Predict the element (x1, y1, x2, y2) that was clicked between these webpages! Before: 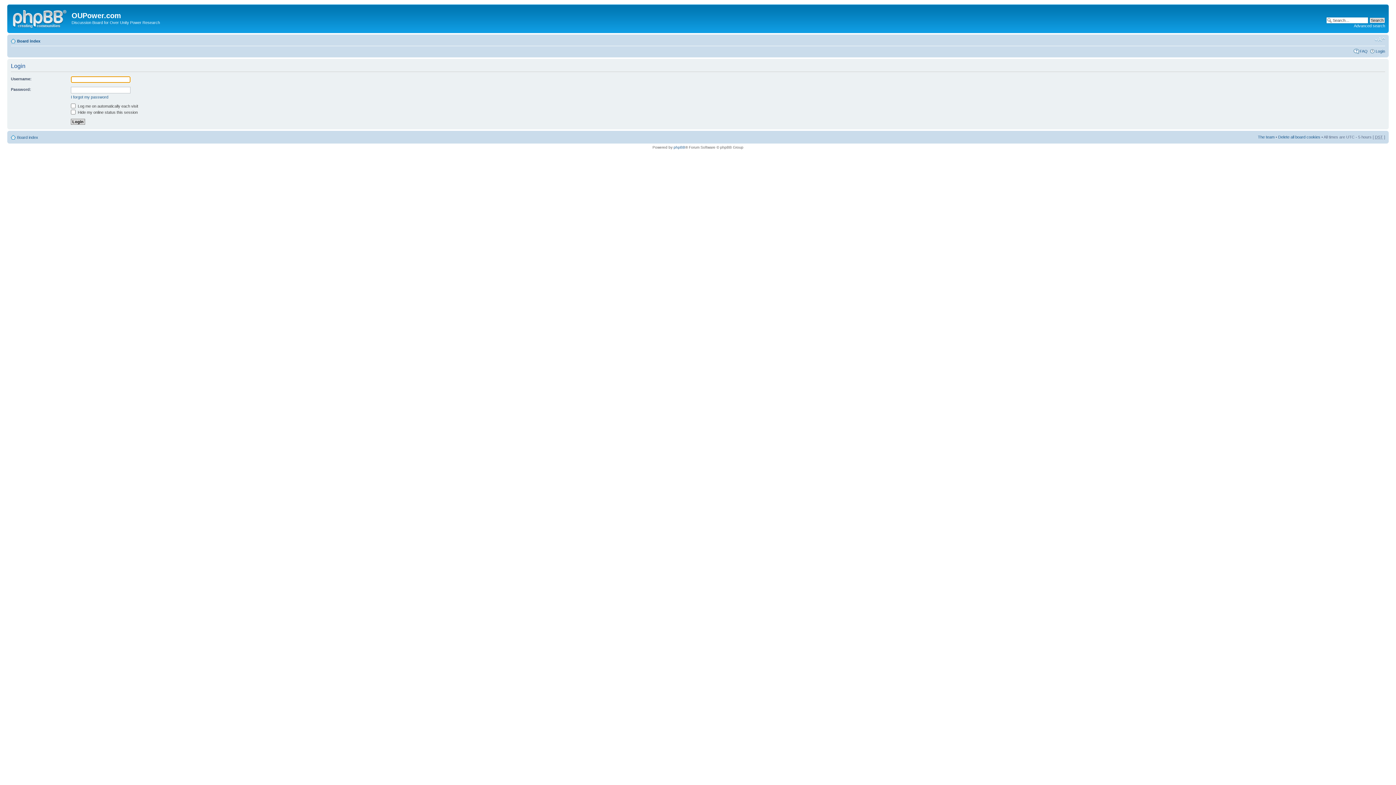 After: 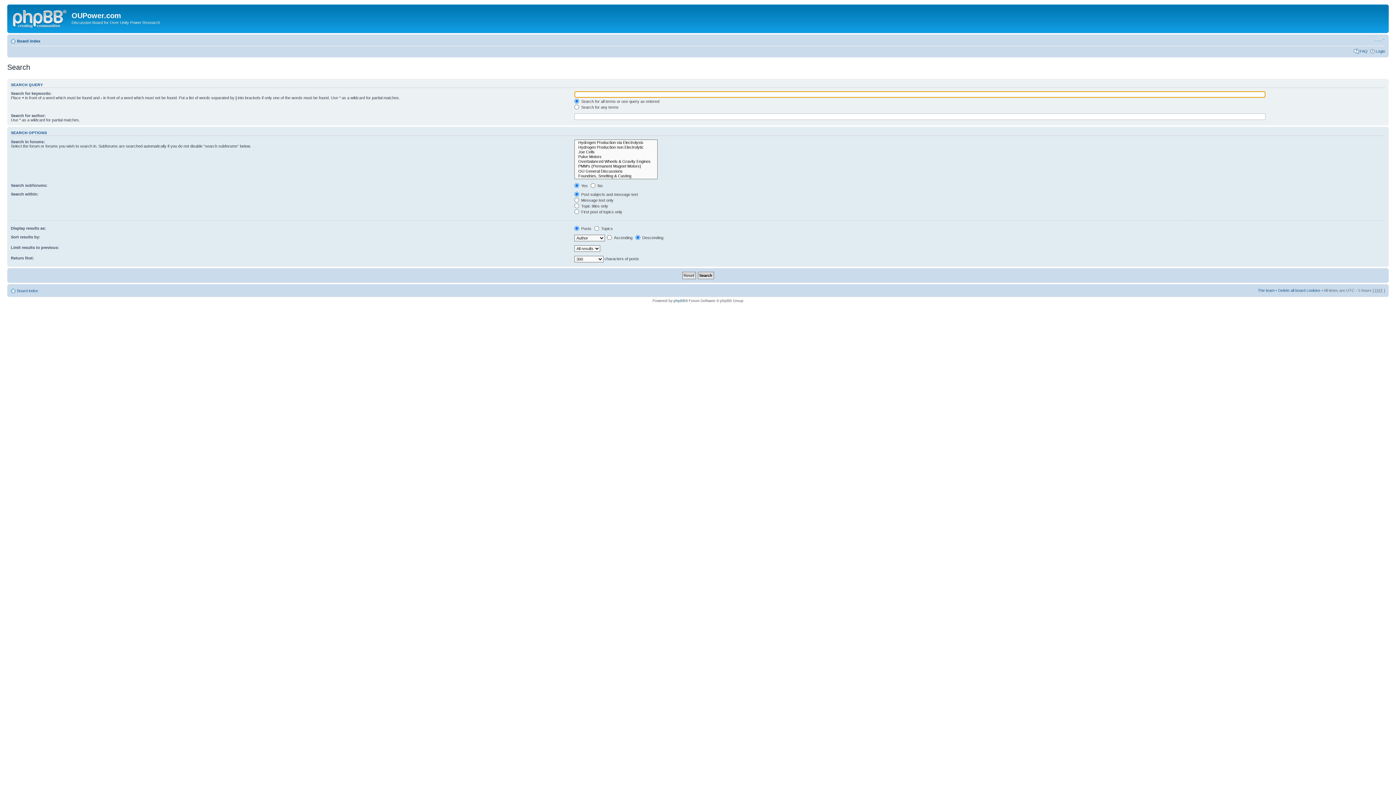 Action: label: Advanced search bbox: (1354, 23, 1385, 28)